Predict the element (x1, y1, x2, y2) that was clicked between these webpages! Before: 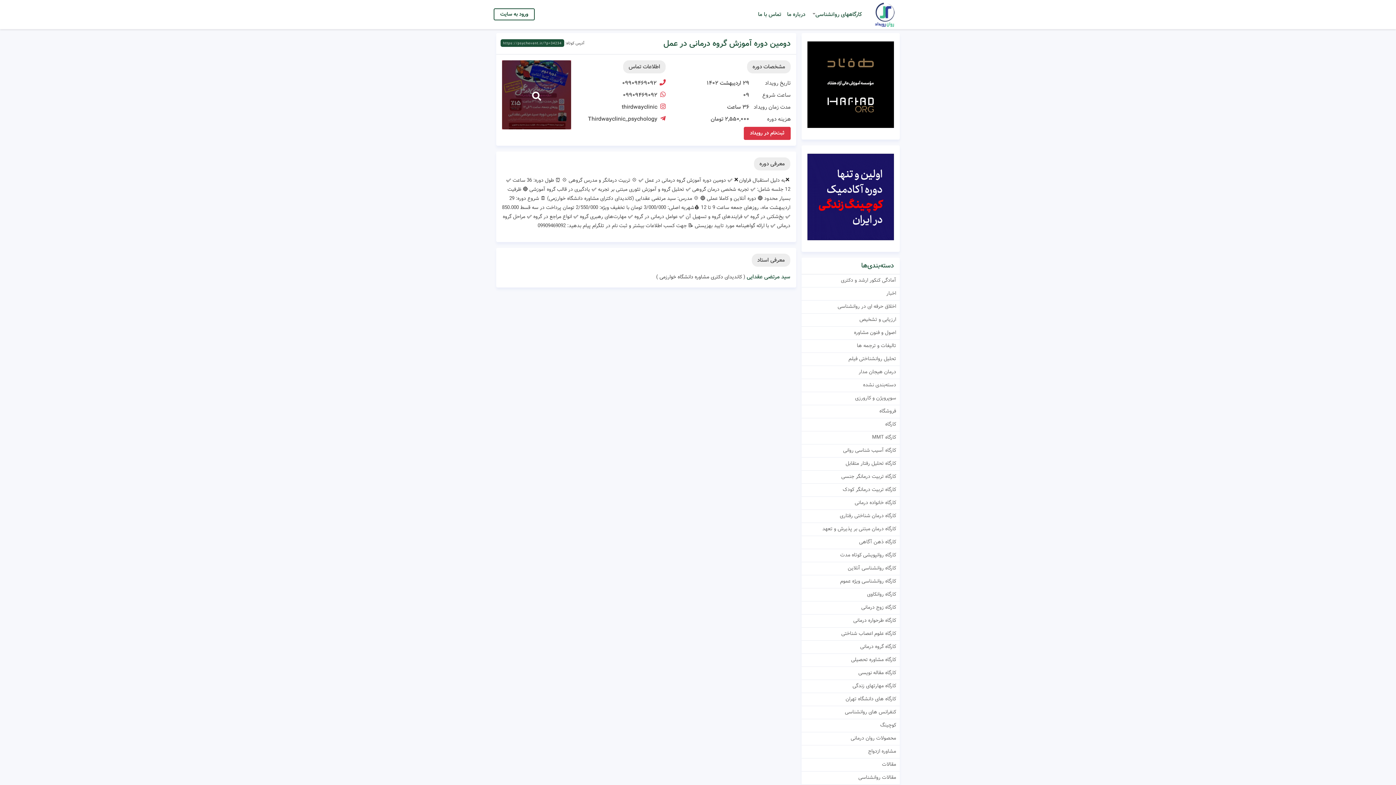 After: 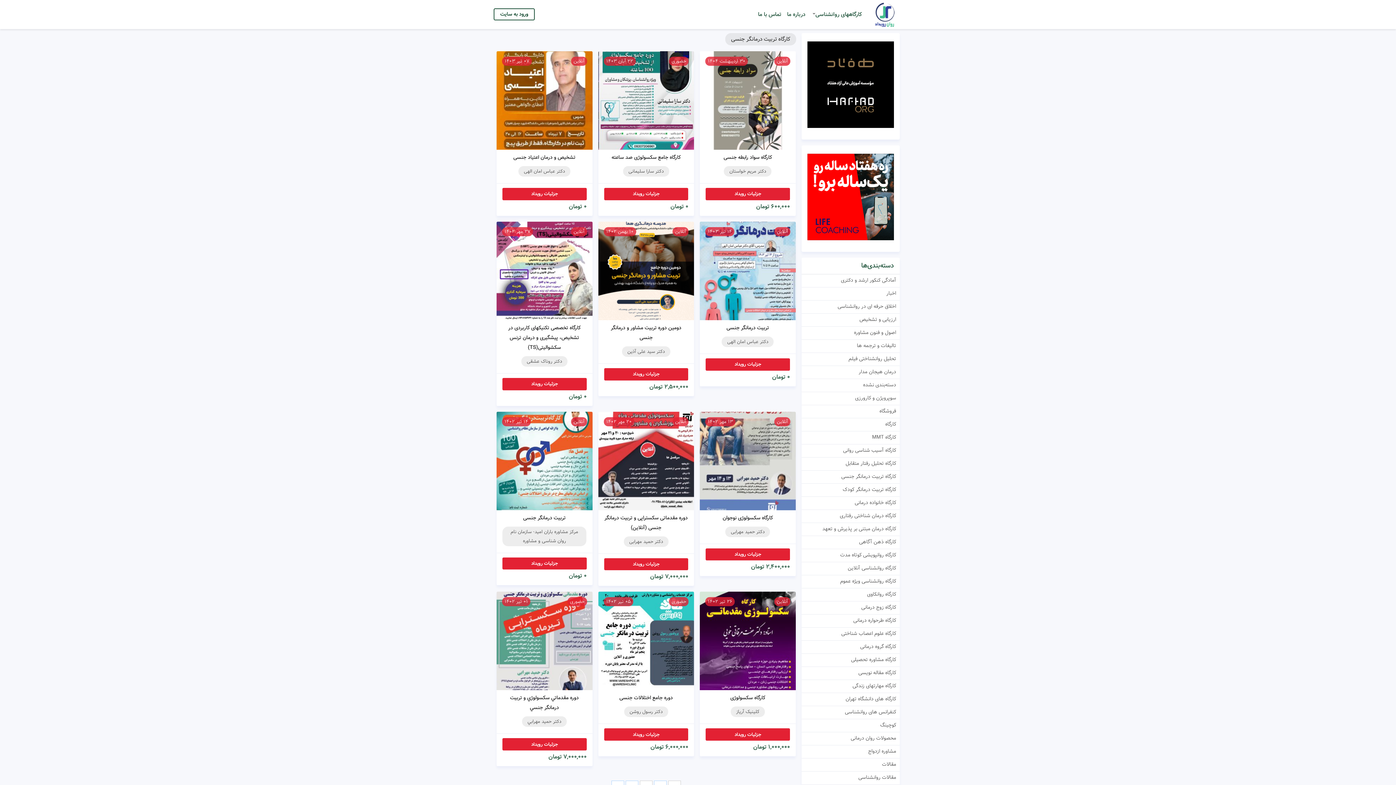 Action: label: کارگاه تربیت درمانگر جنسی bbox: (801, 470, 900, 483)